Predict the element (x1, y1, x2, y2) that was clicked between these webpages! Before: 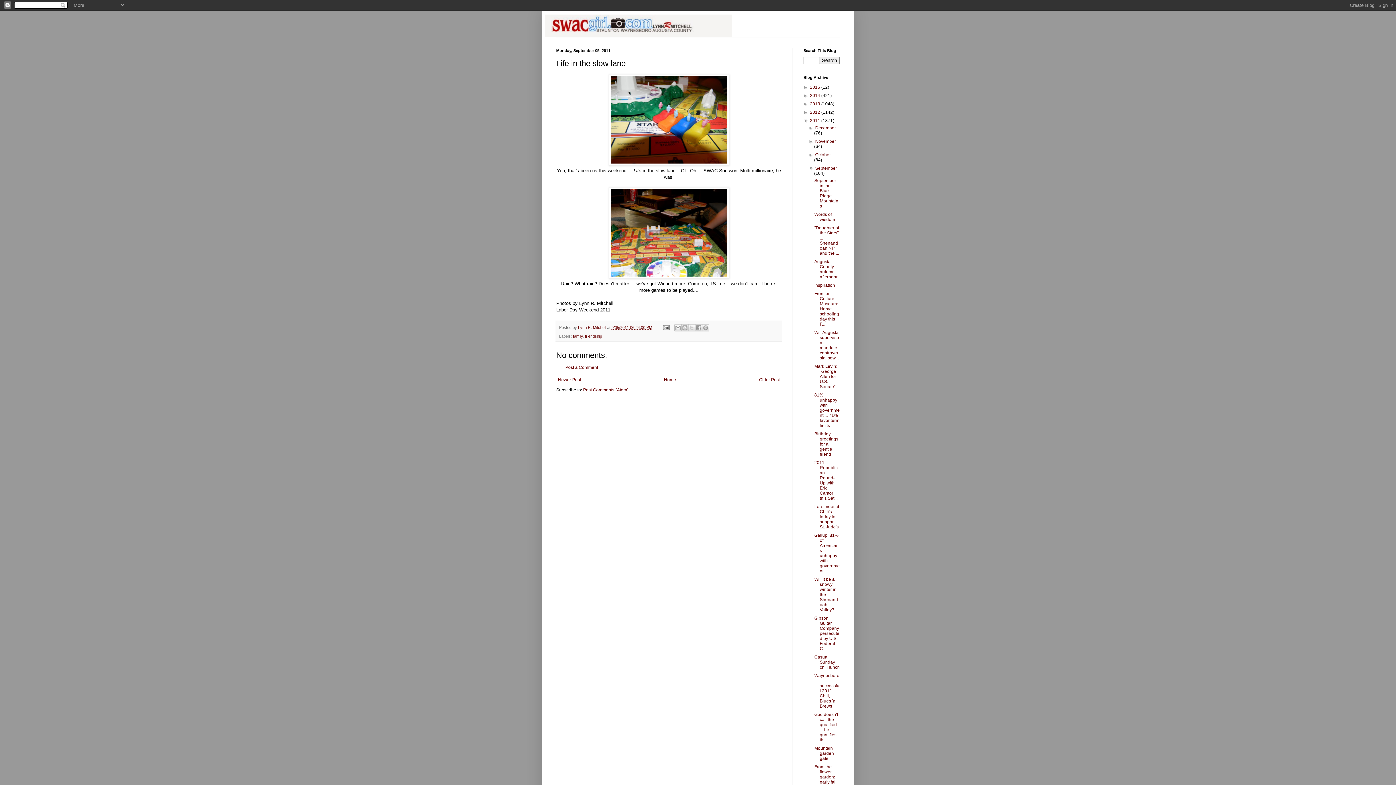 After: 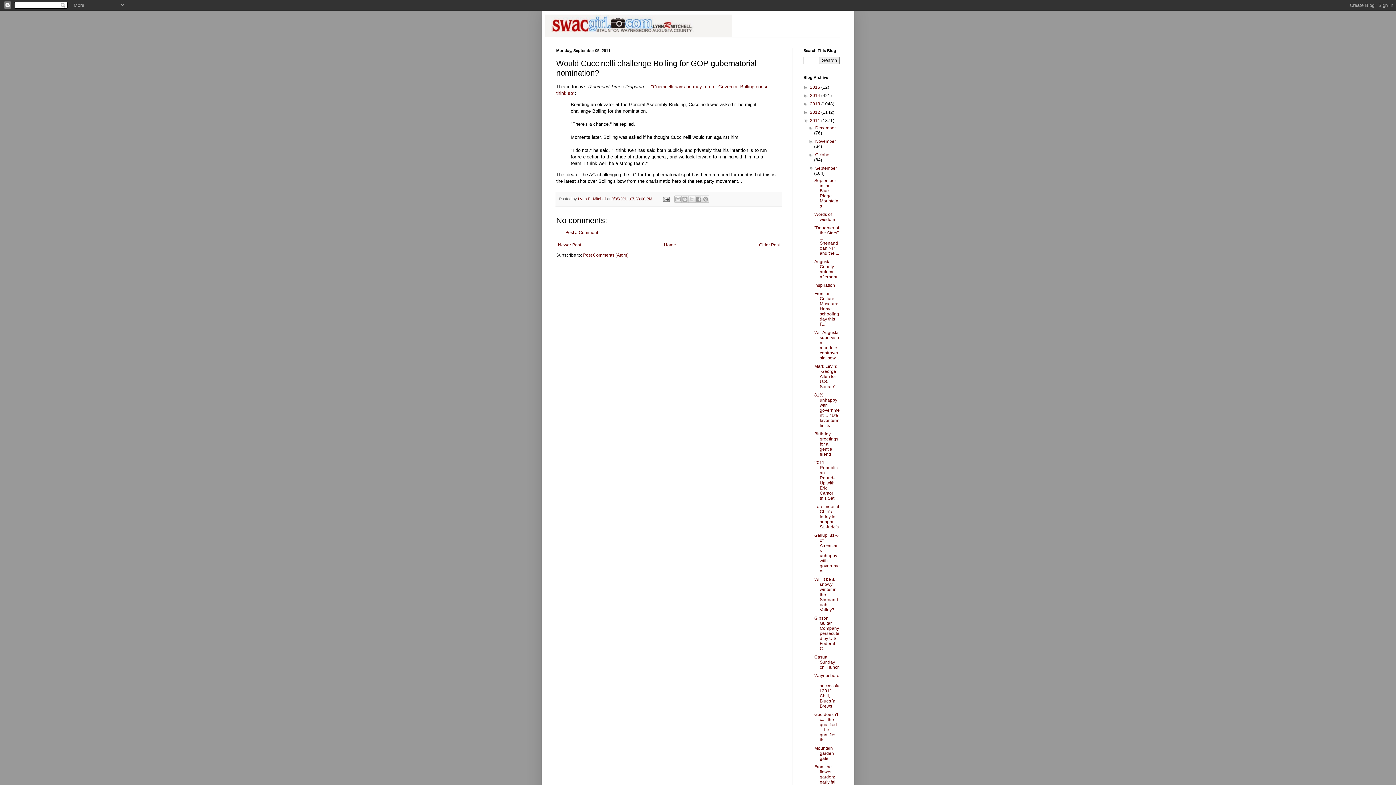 Action: bbox: (556, 375, 582, 384) label: Newer Post